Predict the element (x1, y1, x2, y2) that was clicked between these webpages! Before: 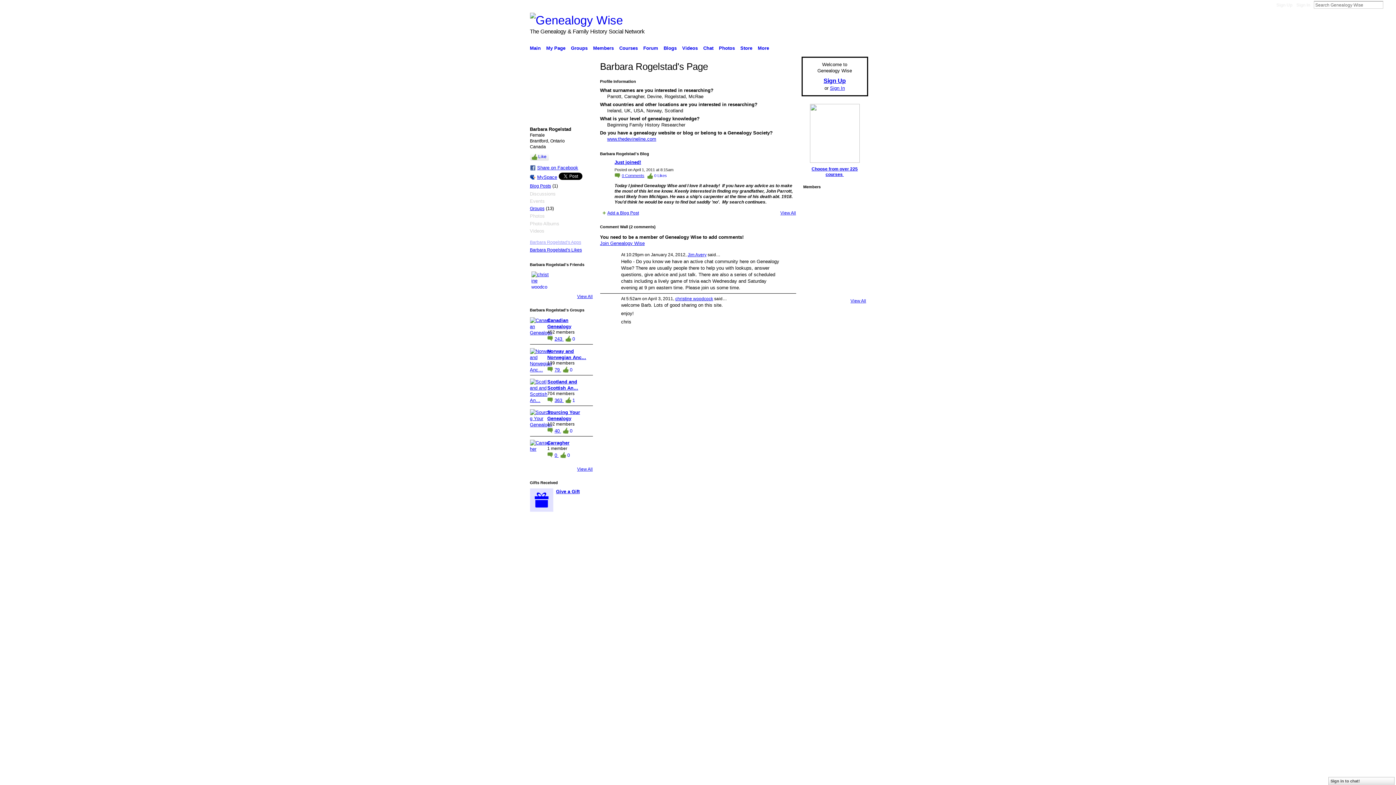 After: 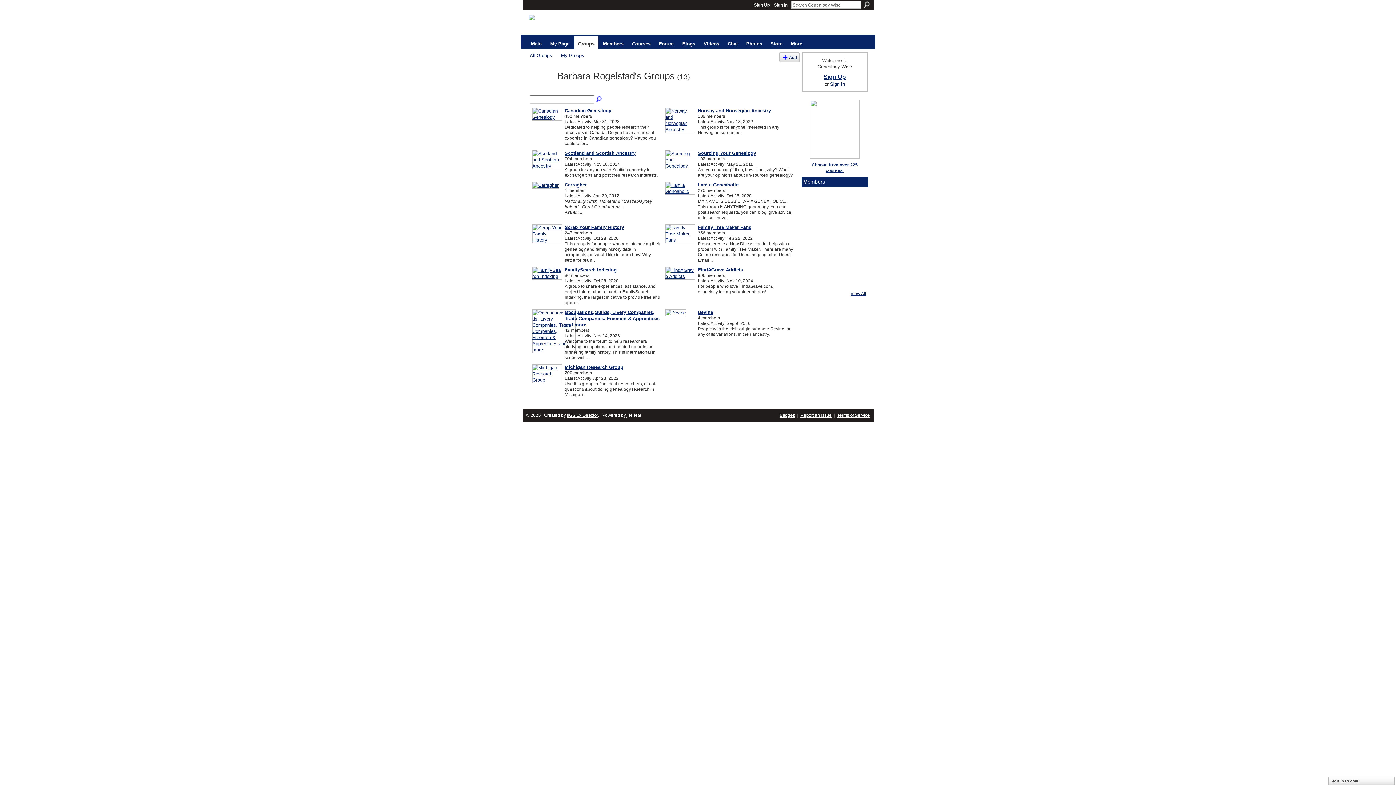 Action: label: View All bbox: (577, 466, 592, 471)